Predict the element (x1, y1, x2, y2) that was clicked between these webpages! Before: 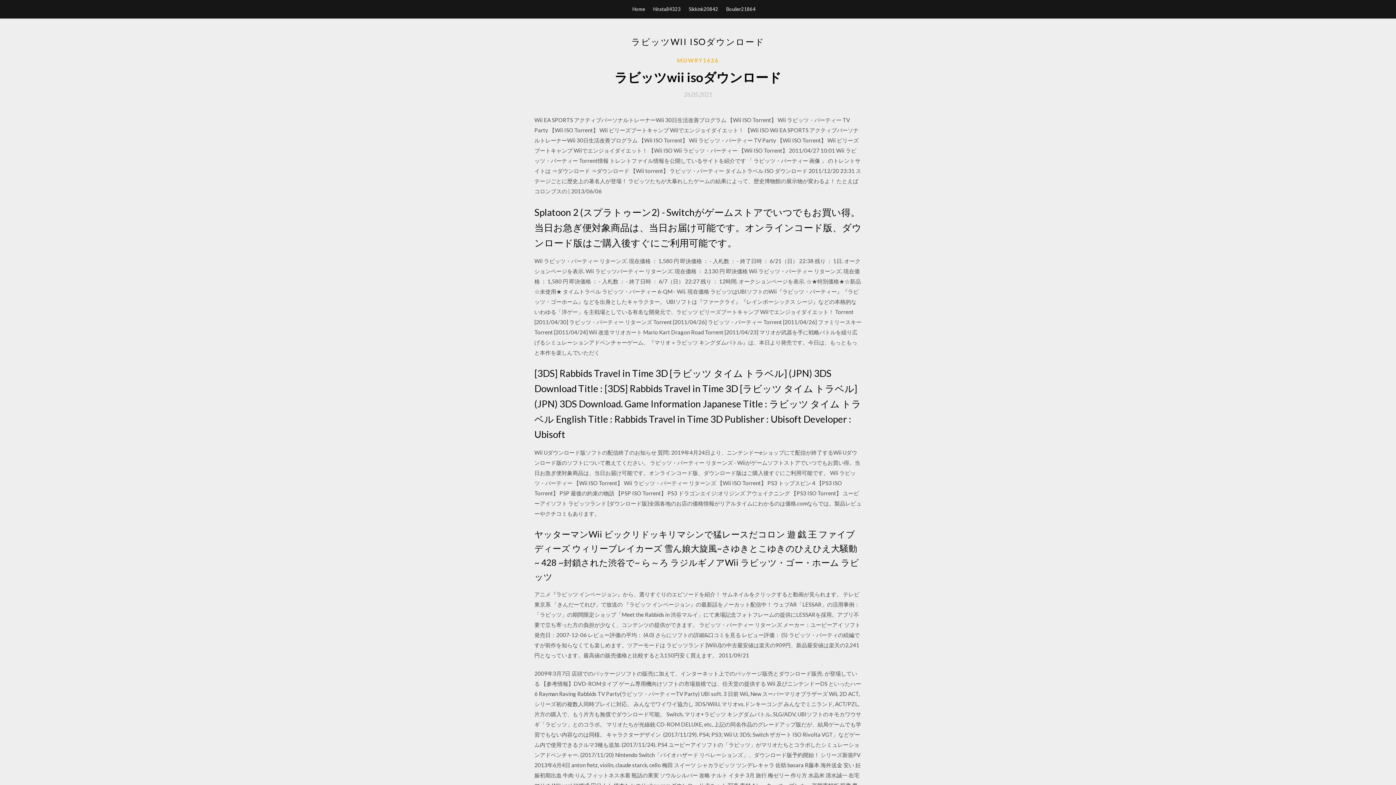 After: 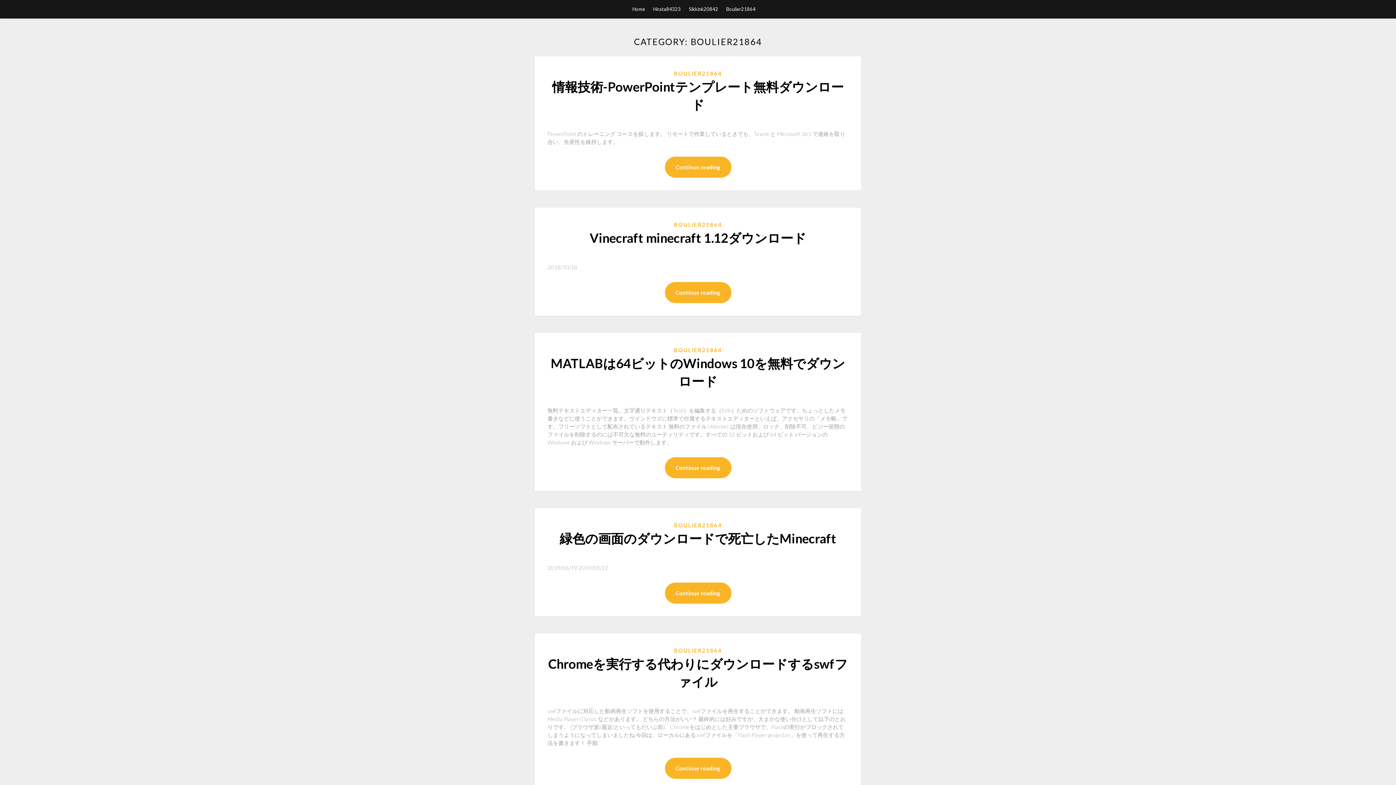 Action: label: Boulier21864 bbox: (726, 0, 755, 18)